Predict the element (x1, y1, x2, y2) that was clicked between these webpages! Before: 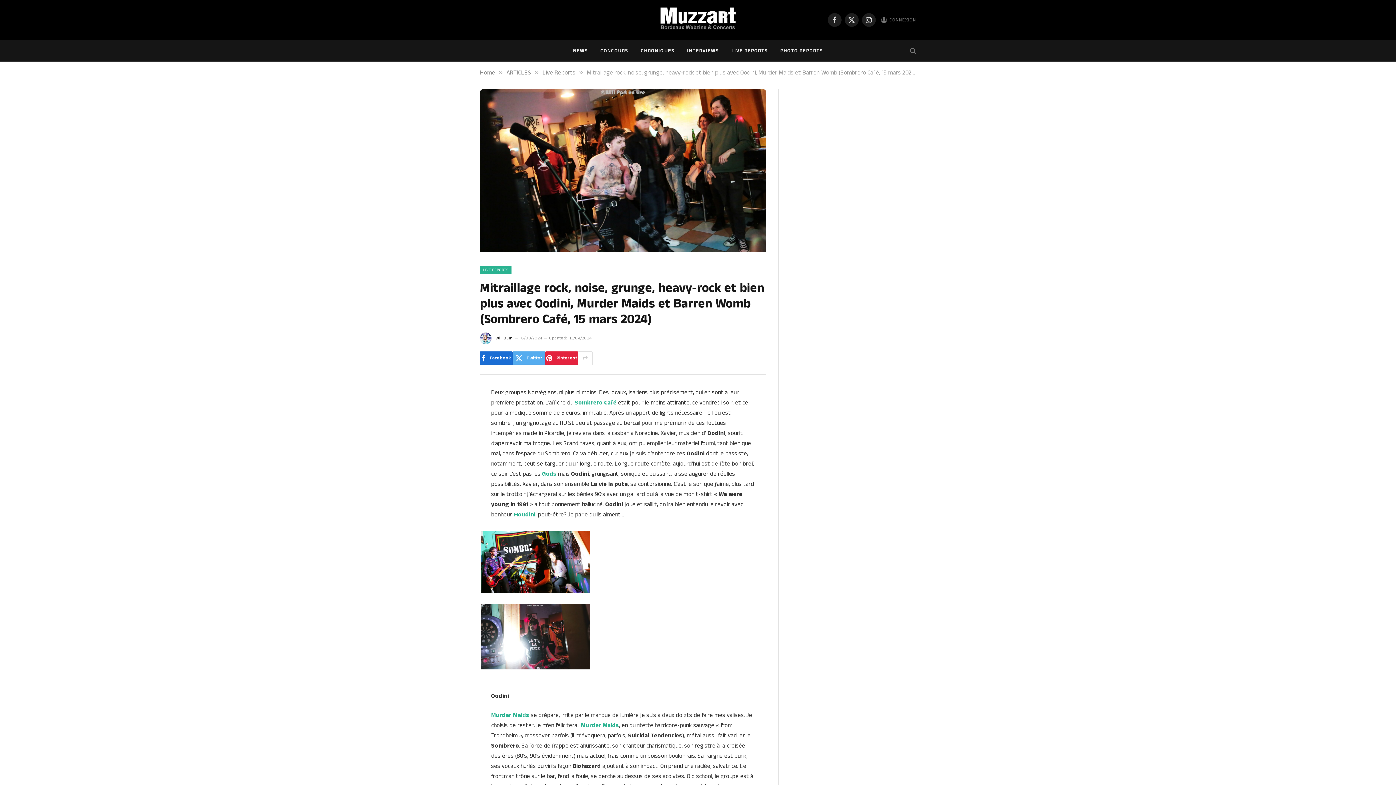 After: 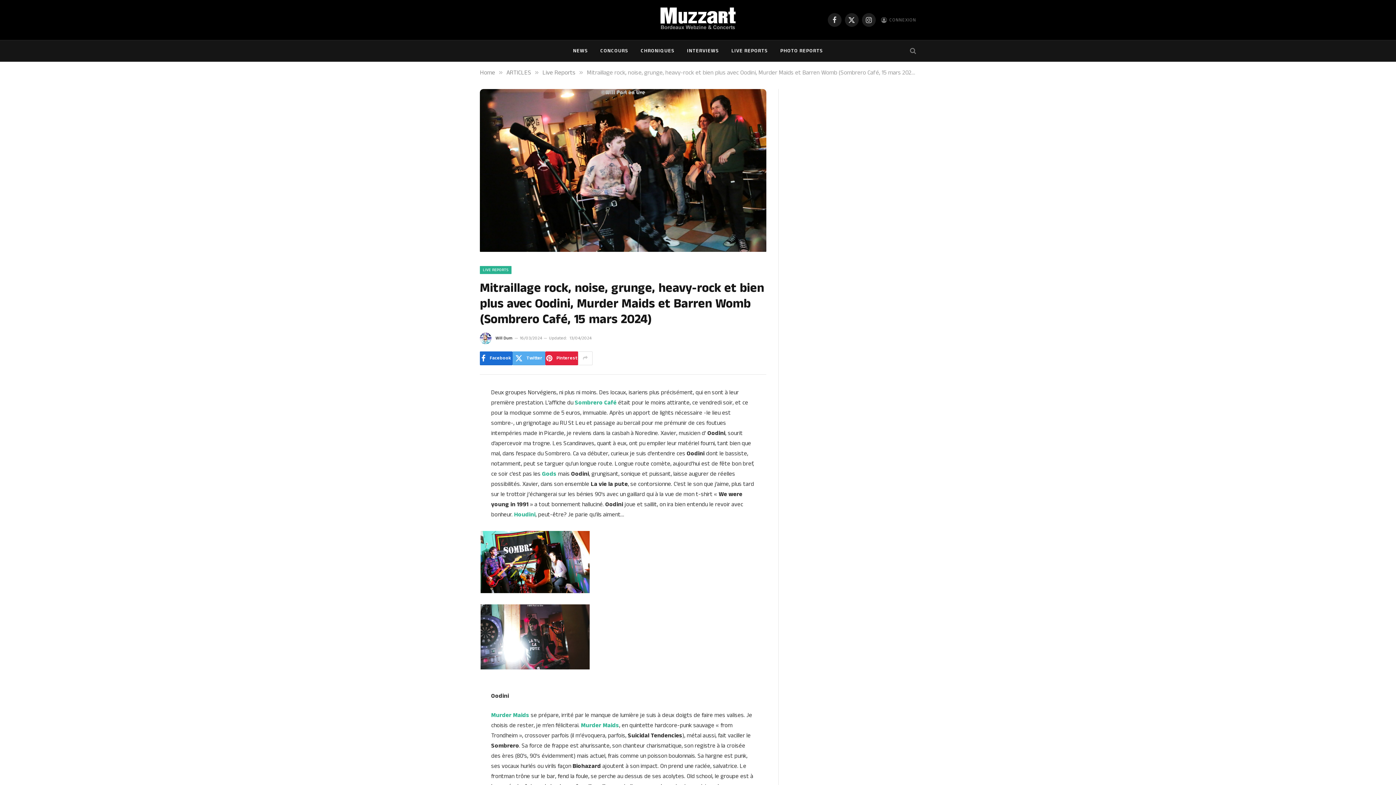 Action: bbox: (447, 441, 461, 455)